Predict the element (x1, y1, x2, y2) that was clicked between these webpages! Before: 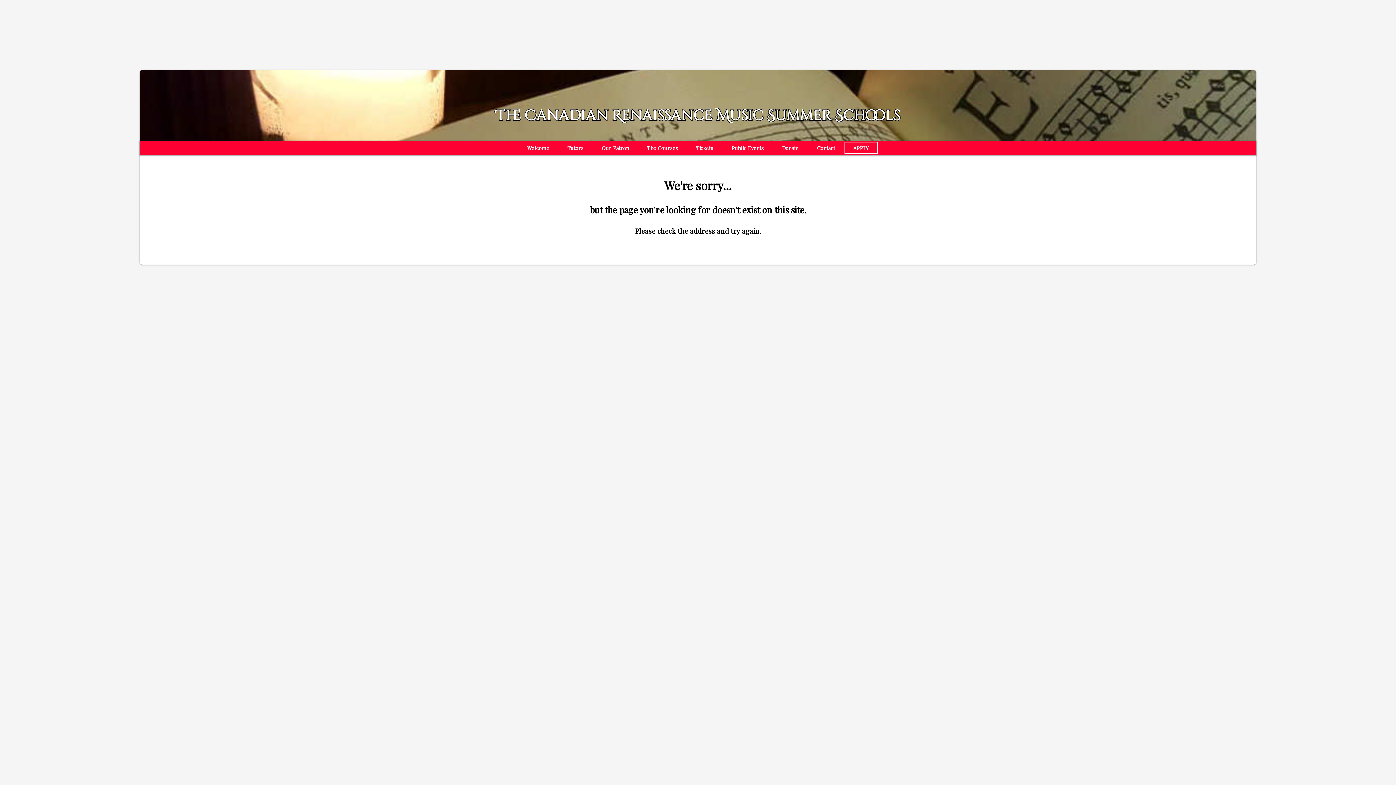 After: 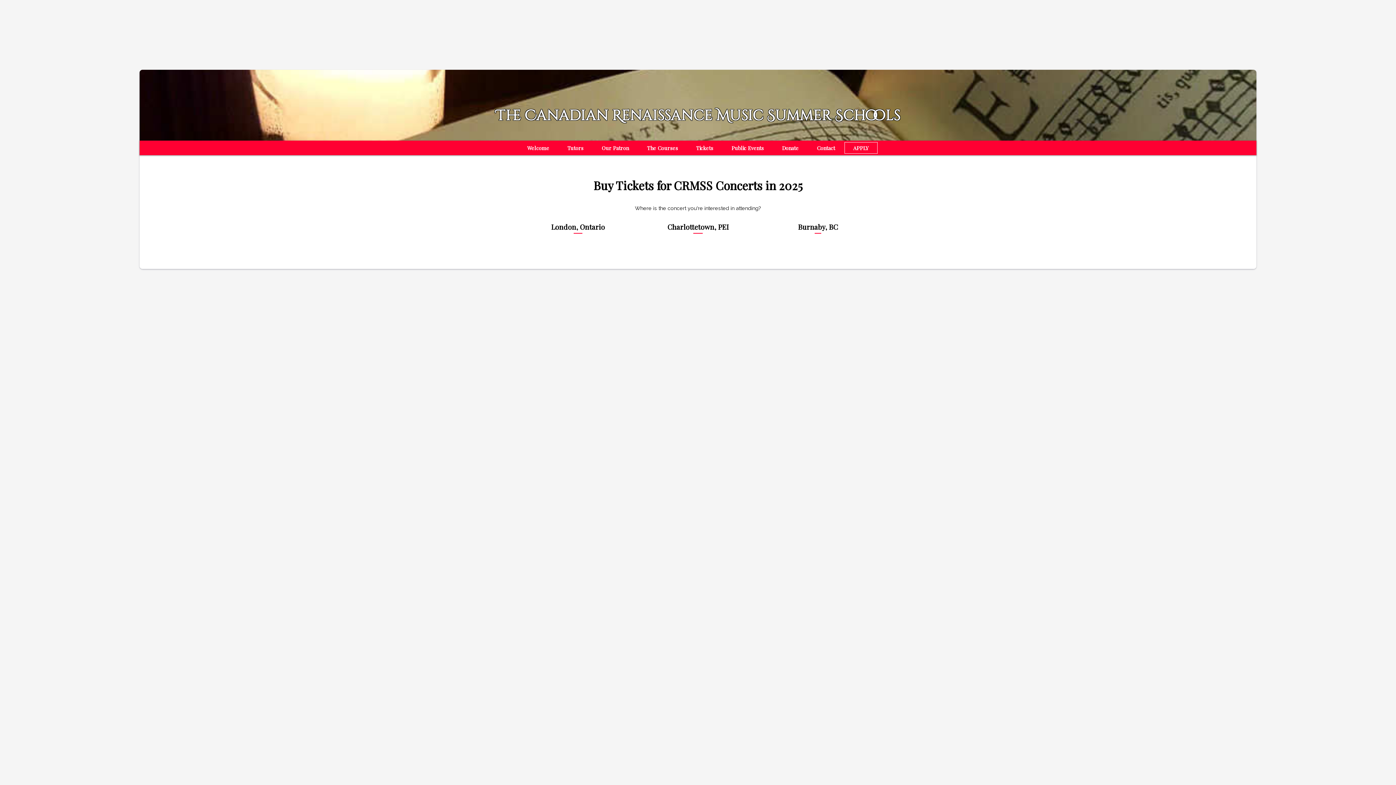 Action: bbox: (689, 142, 720, 153) label: Tickets